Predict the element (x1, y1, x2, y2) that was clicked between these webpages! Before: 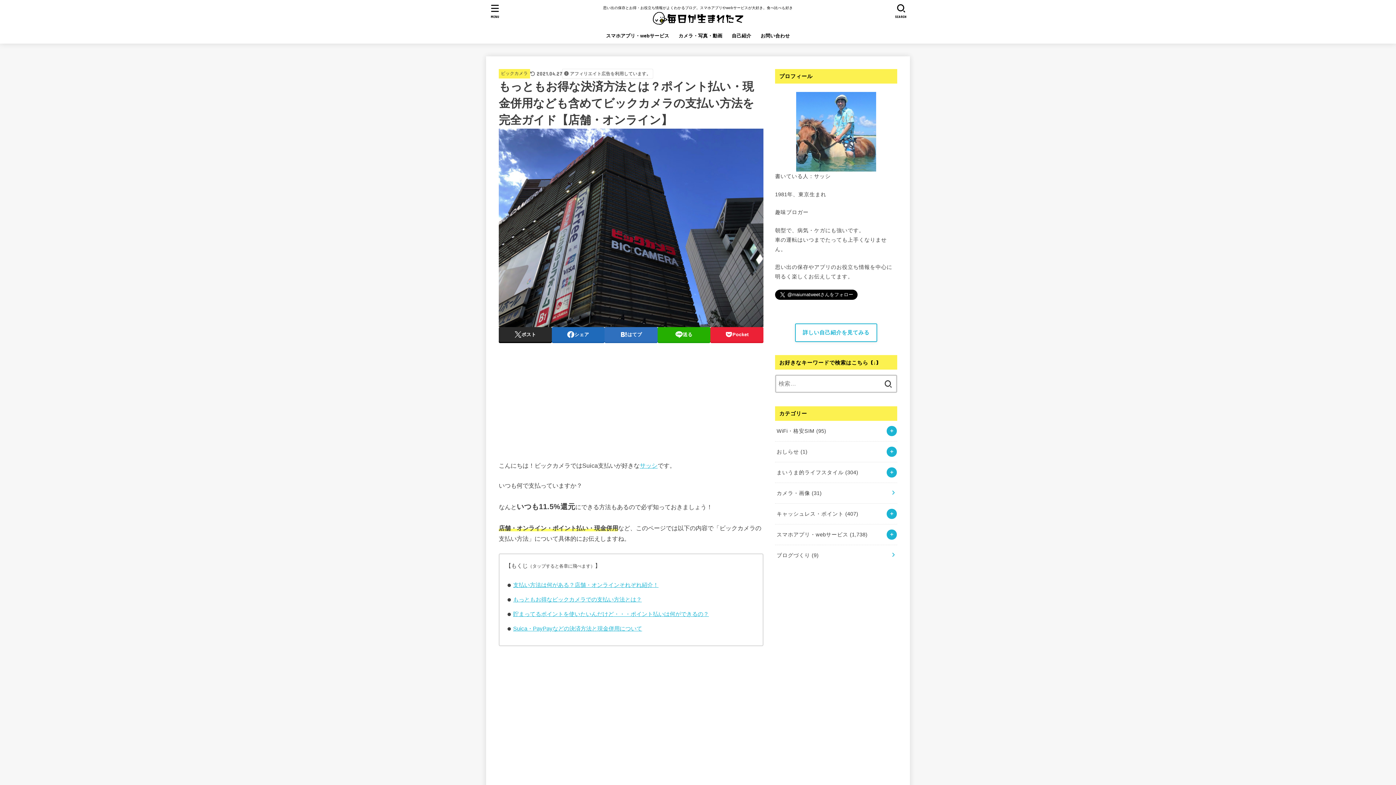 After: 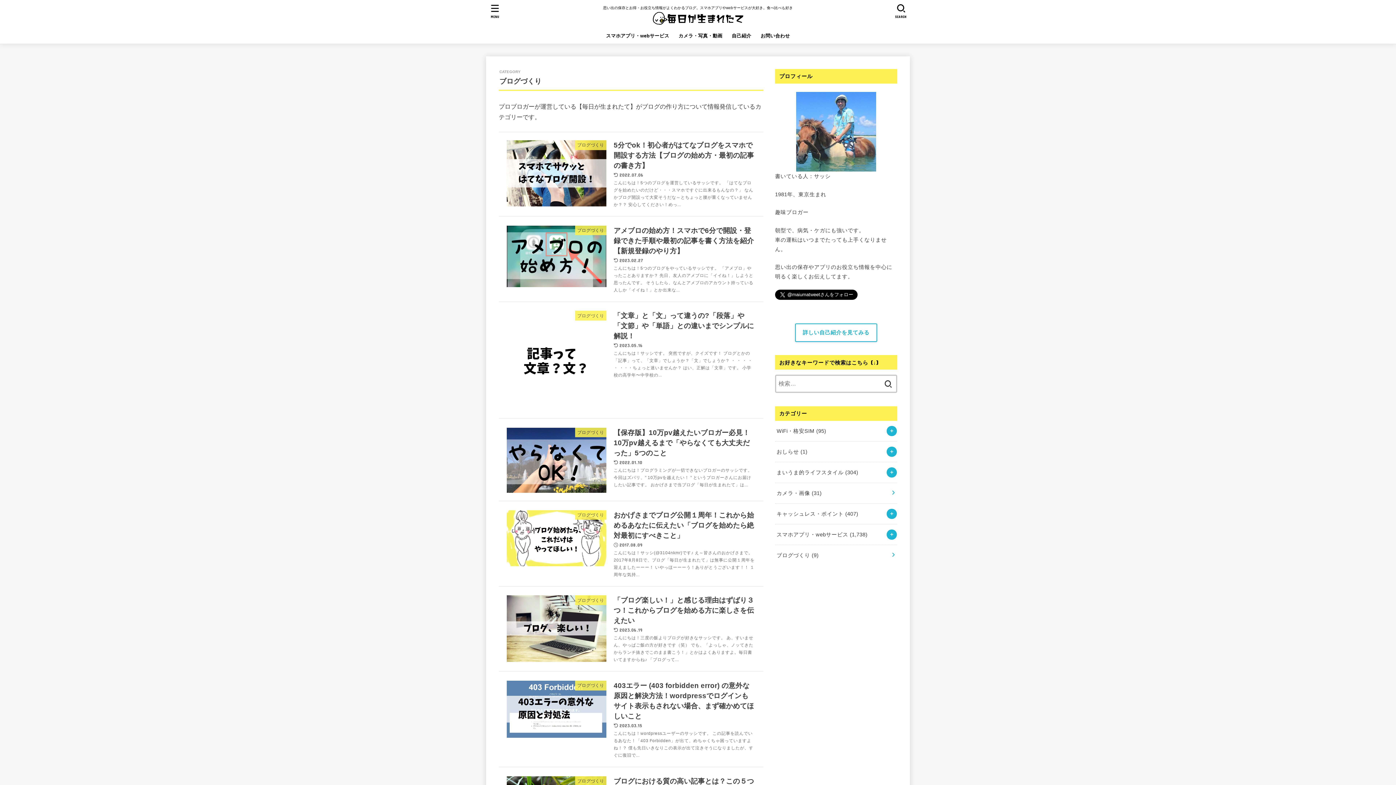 Action: bbox: (775, 545, 897, 565) label: ブログづくり (9)